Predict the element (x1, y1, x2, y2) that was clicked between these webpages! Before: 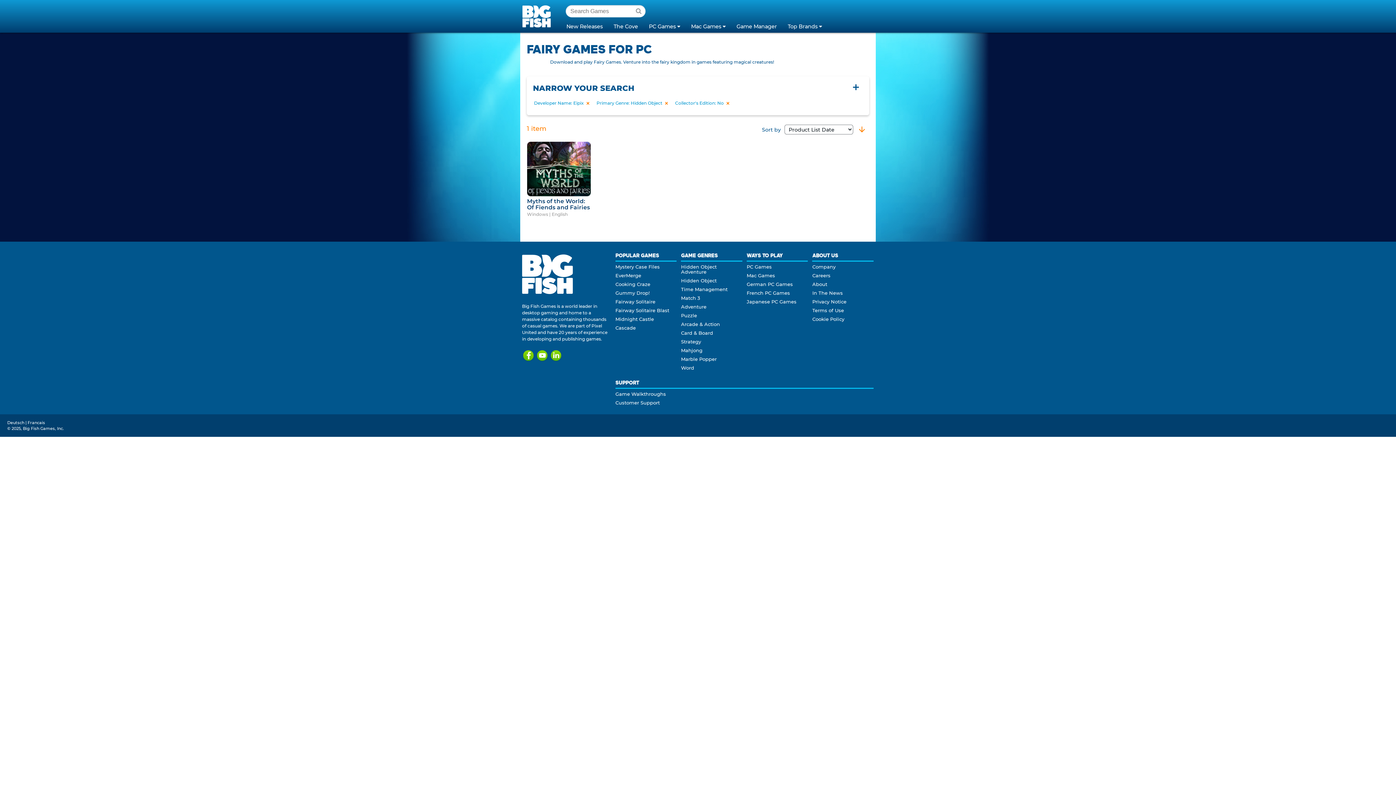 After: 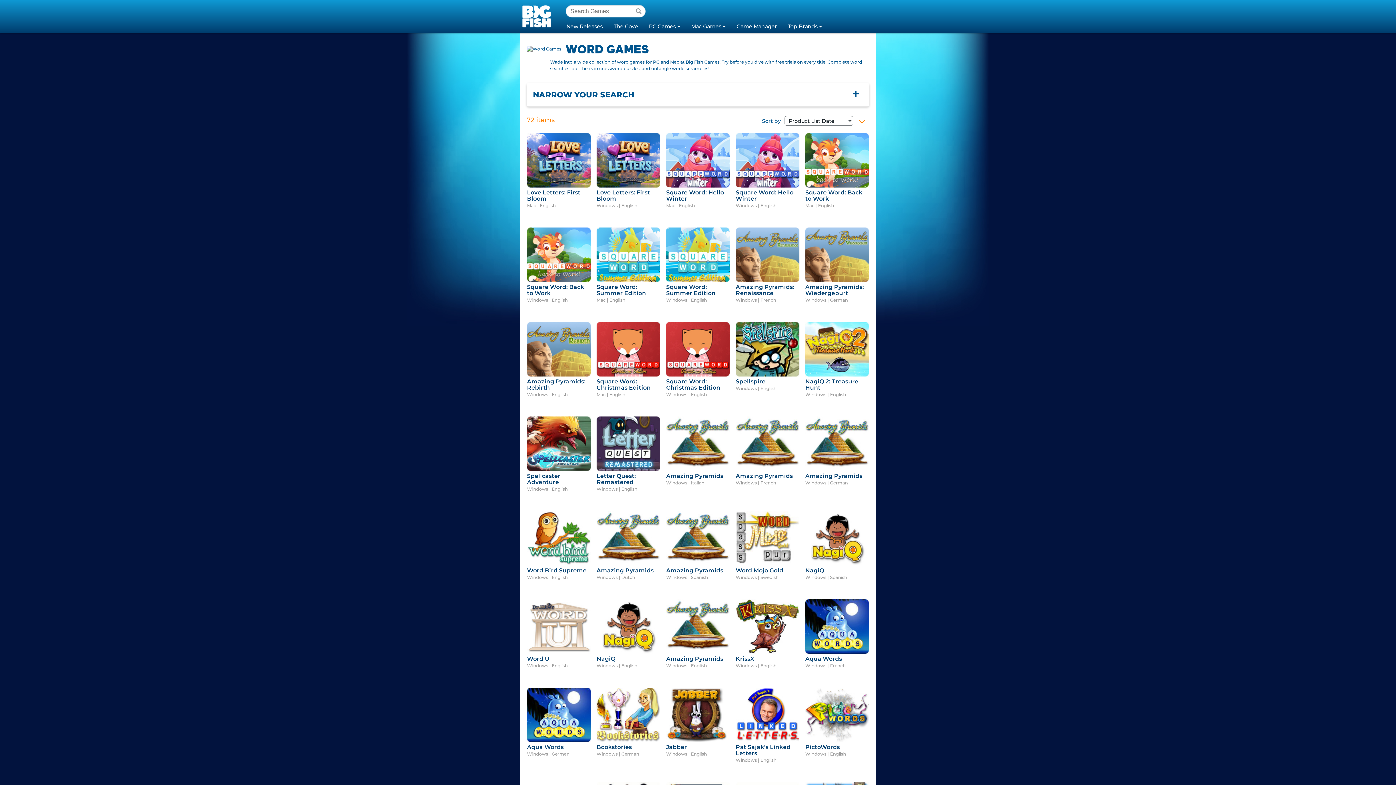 Action: label: Word bbox: (681, 365, 694, 371)